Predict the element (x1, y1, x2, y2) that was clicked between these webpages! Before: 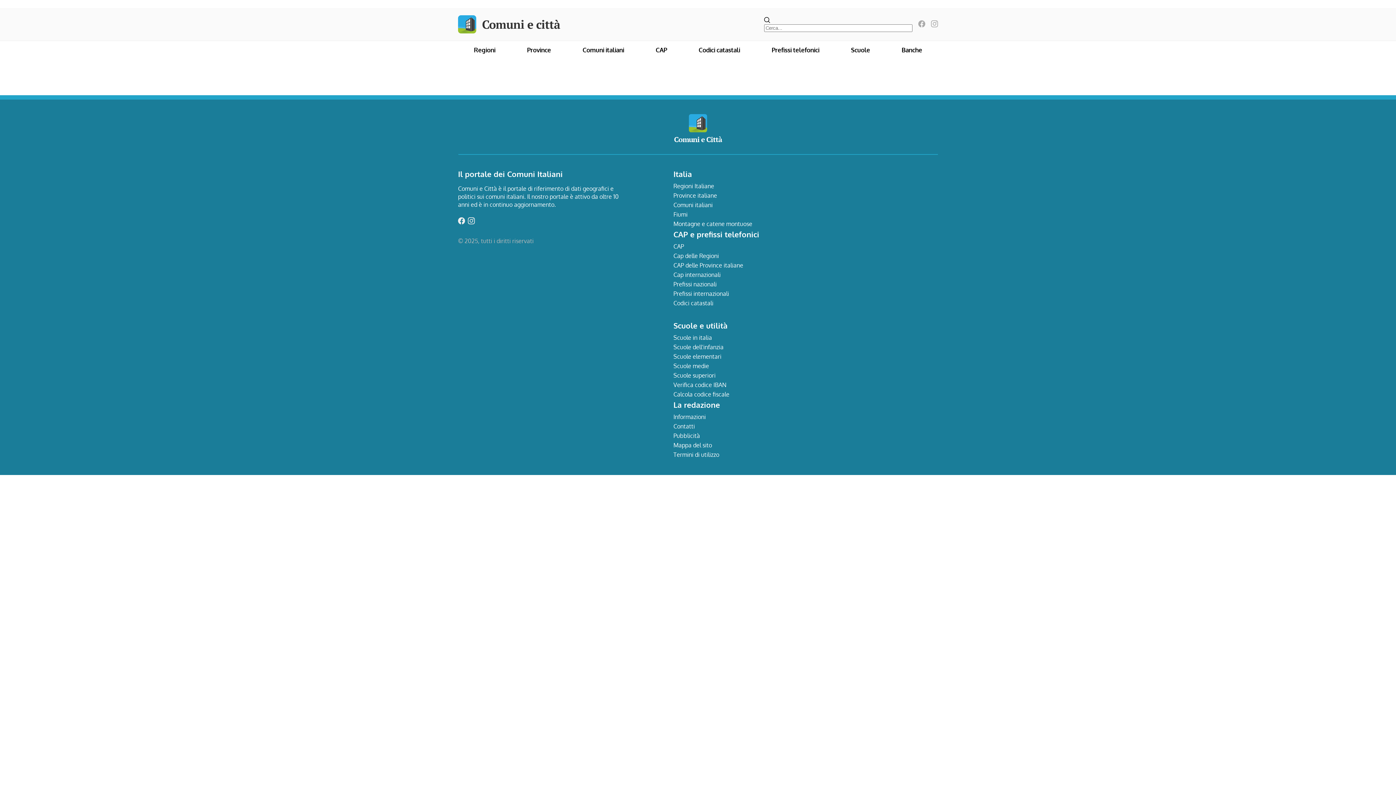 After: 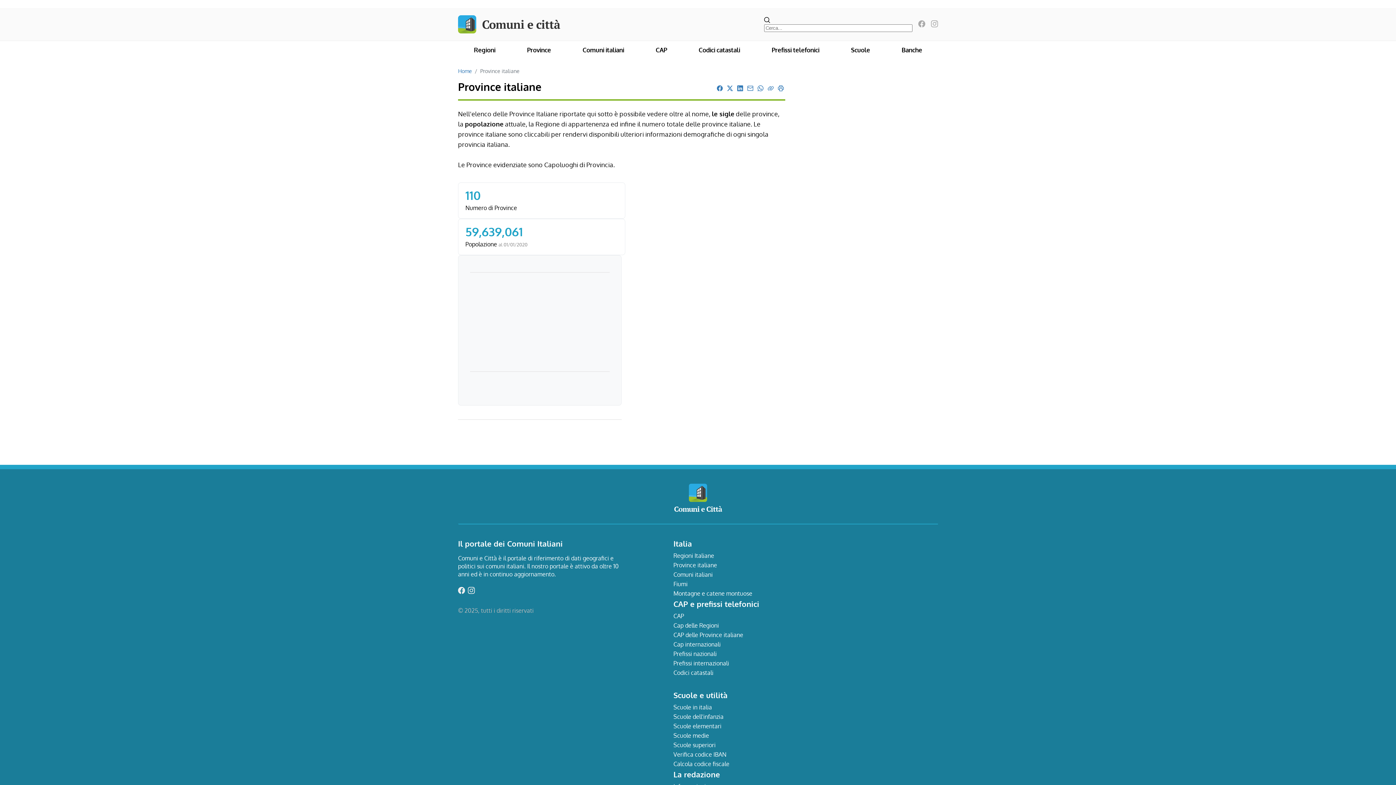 Action: label: Province bbox: (511, 43, 566, 56)